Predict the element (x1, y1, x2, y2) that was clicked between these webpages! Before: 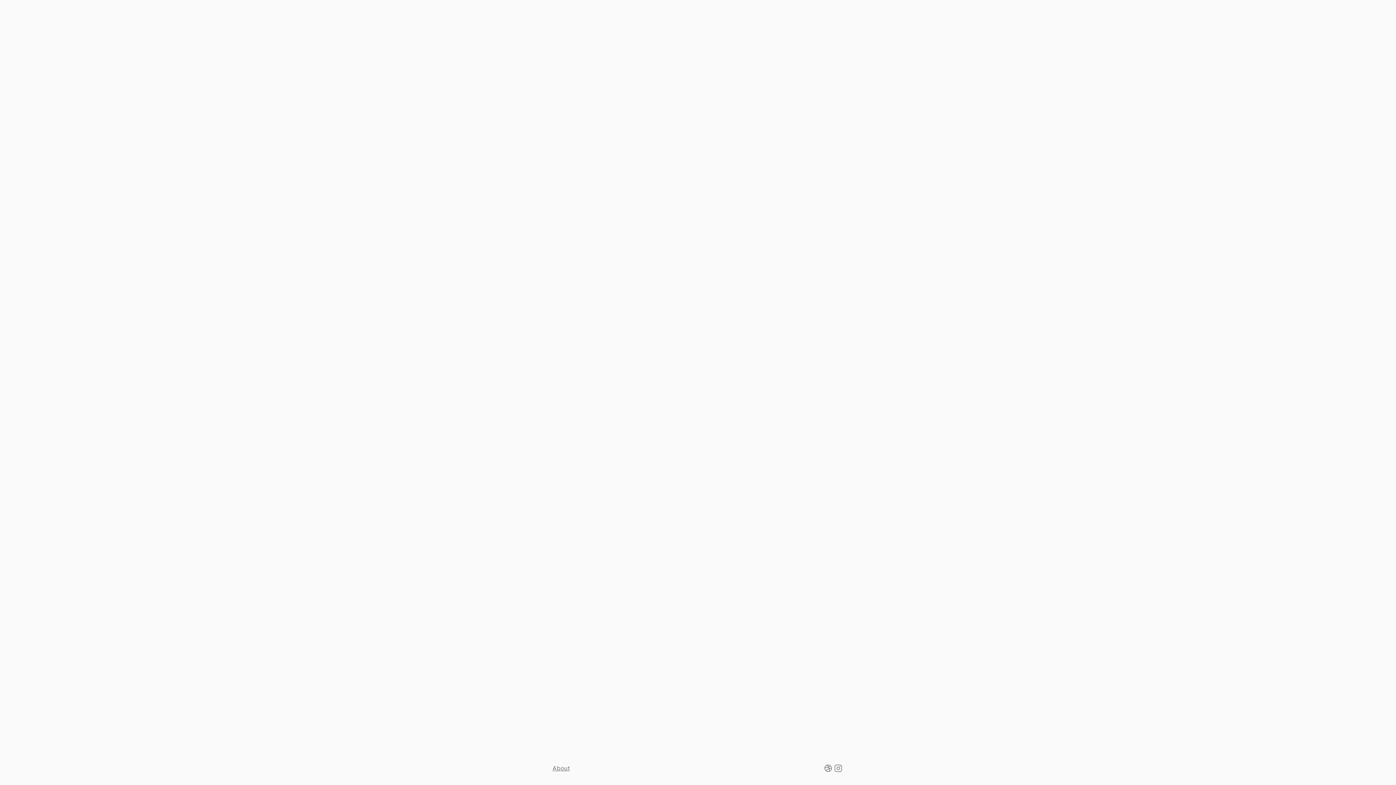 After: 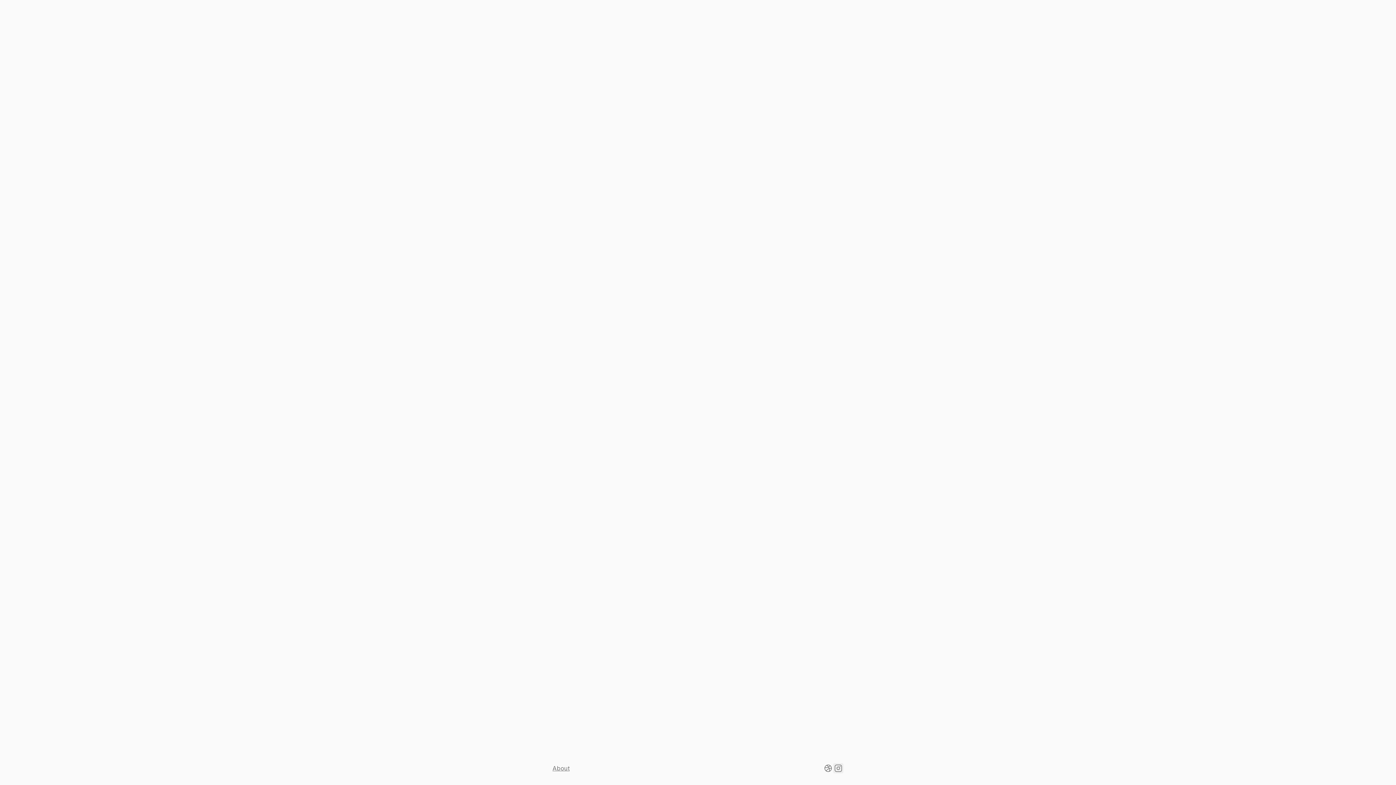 Action: bbox: (833, 763, 843, 773)